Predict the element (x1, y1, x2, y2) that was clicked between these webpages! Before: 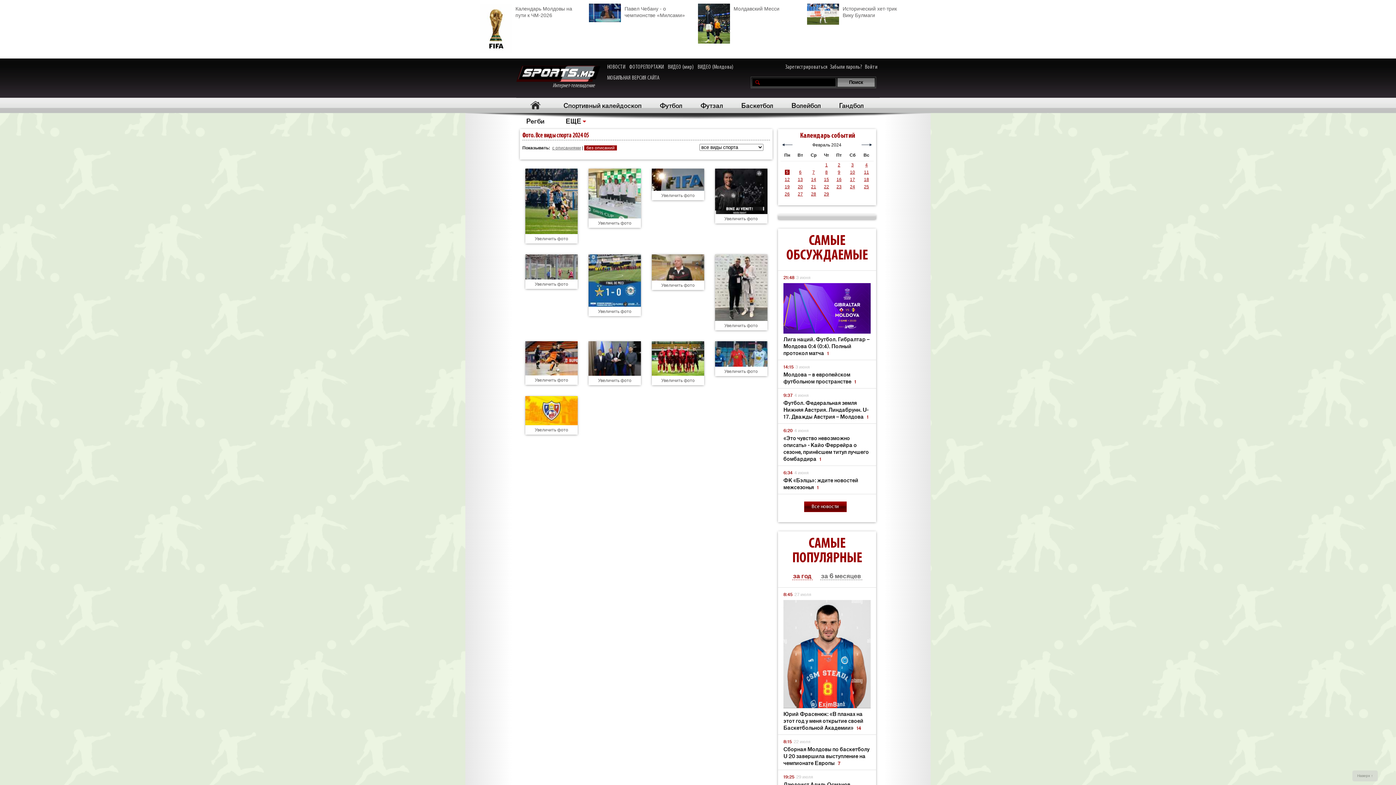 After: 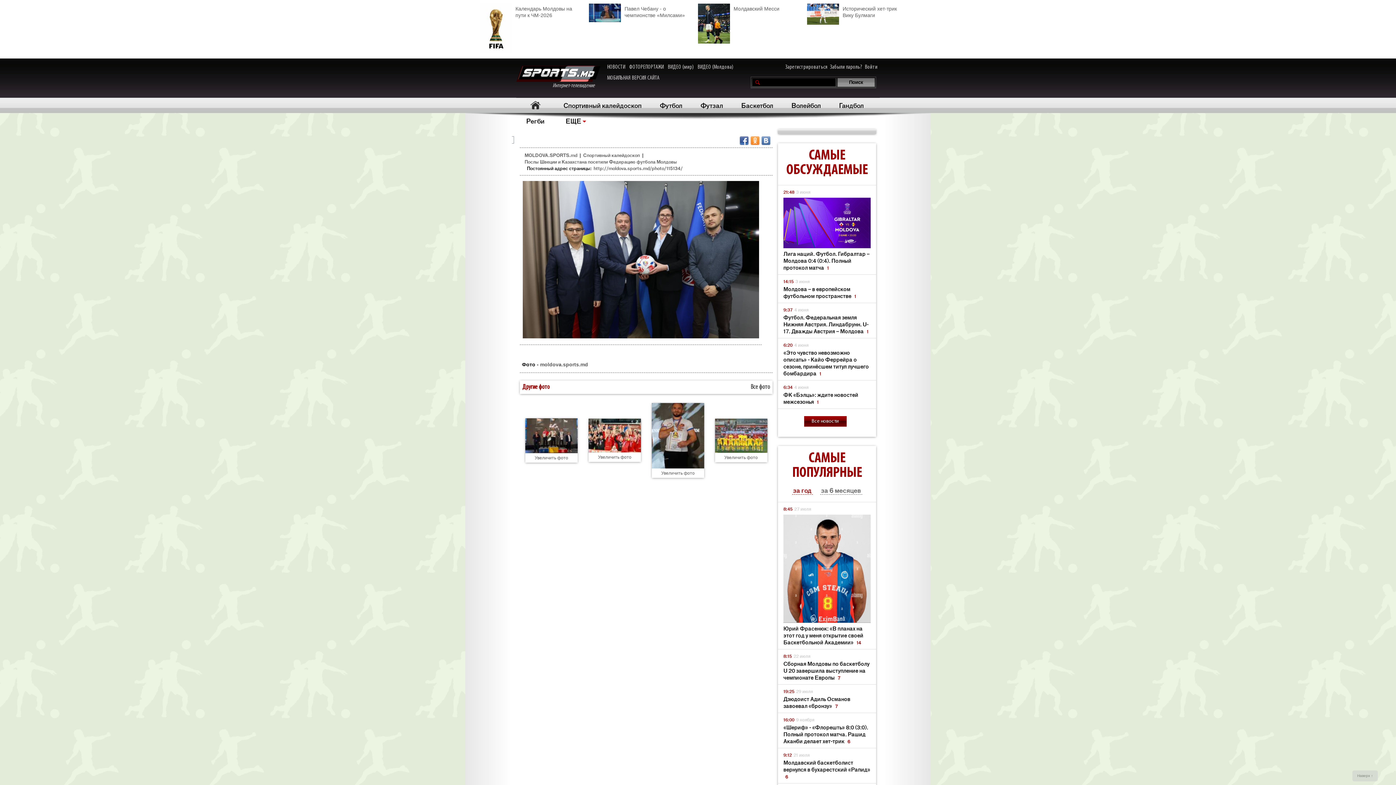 Action: label: Увеличить фото bbox: (598, 378, 631, 383)